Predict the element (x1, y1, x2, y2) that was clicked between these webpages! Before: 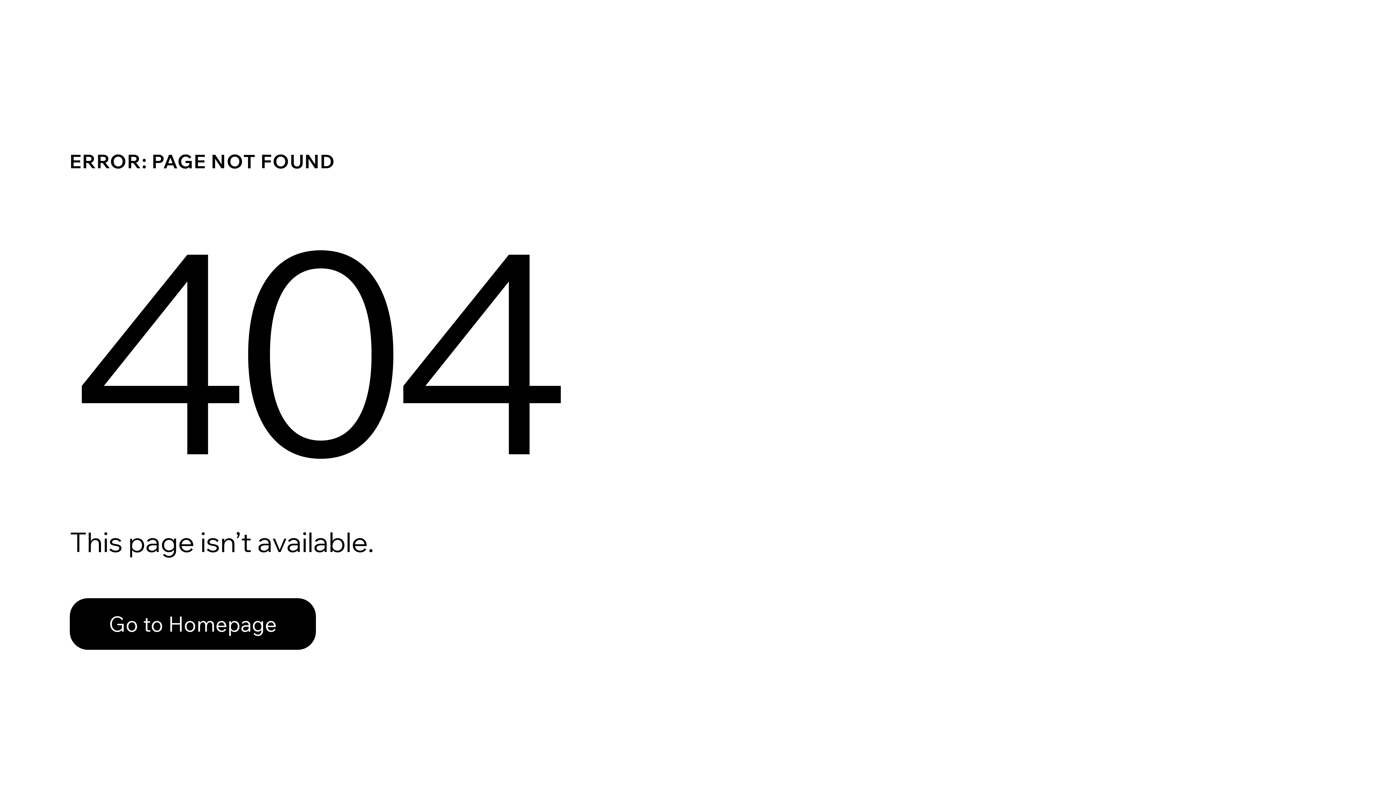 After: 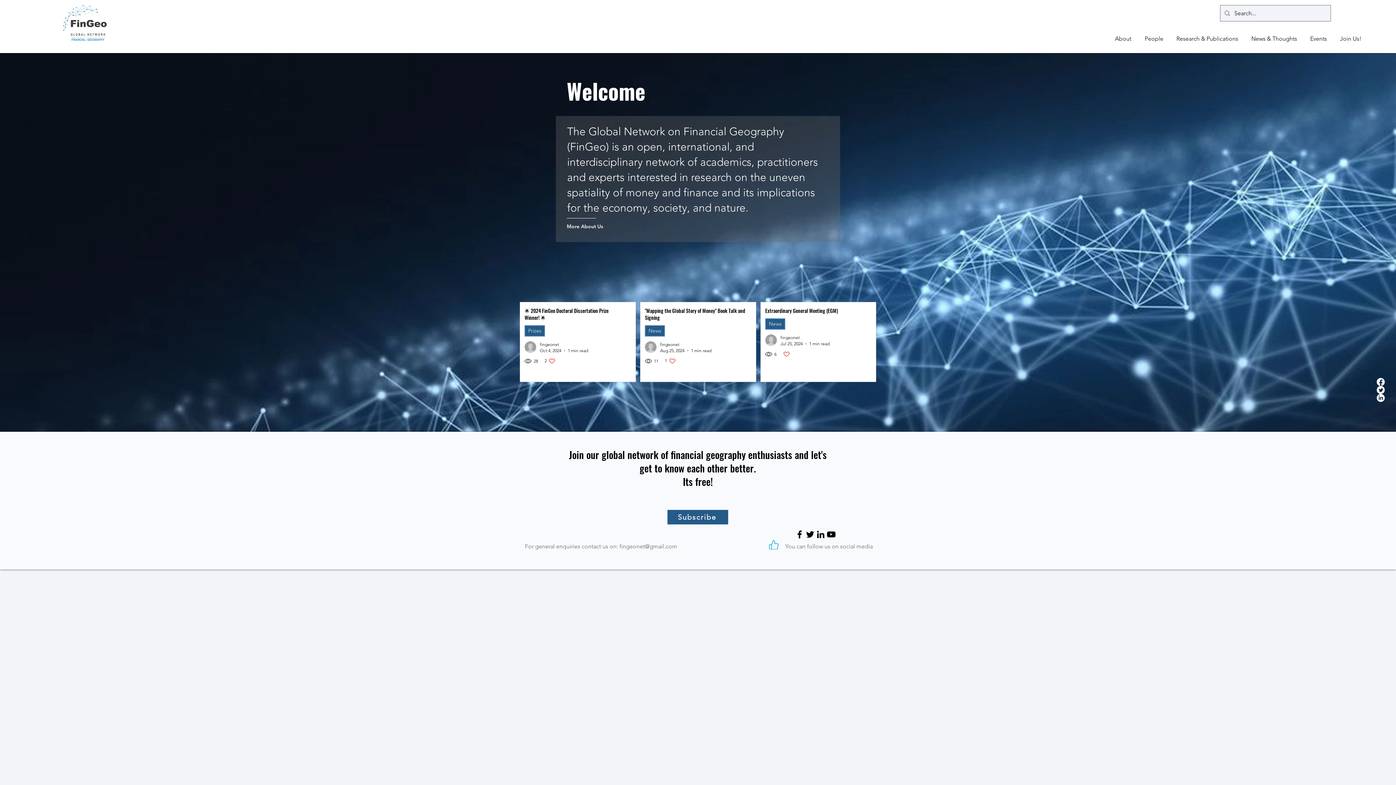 Action: label: Go to Homepage bbox: (69, 598, 316, 650)